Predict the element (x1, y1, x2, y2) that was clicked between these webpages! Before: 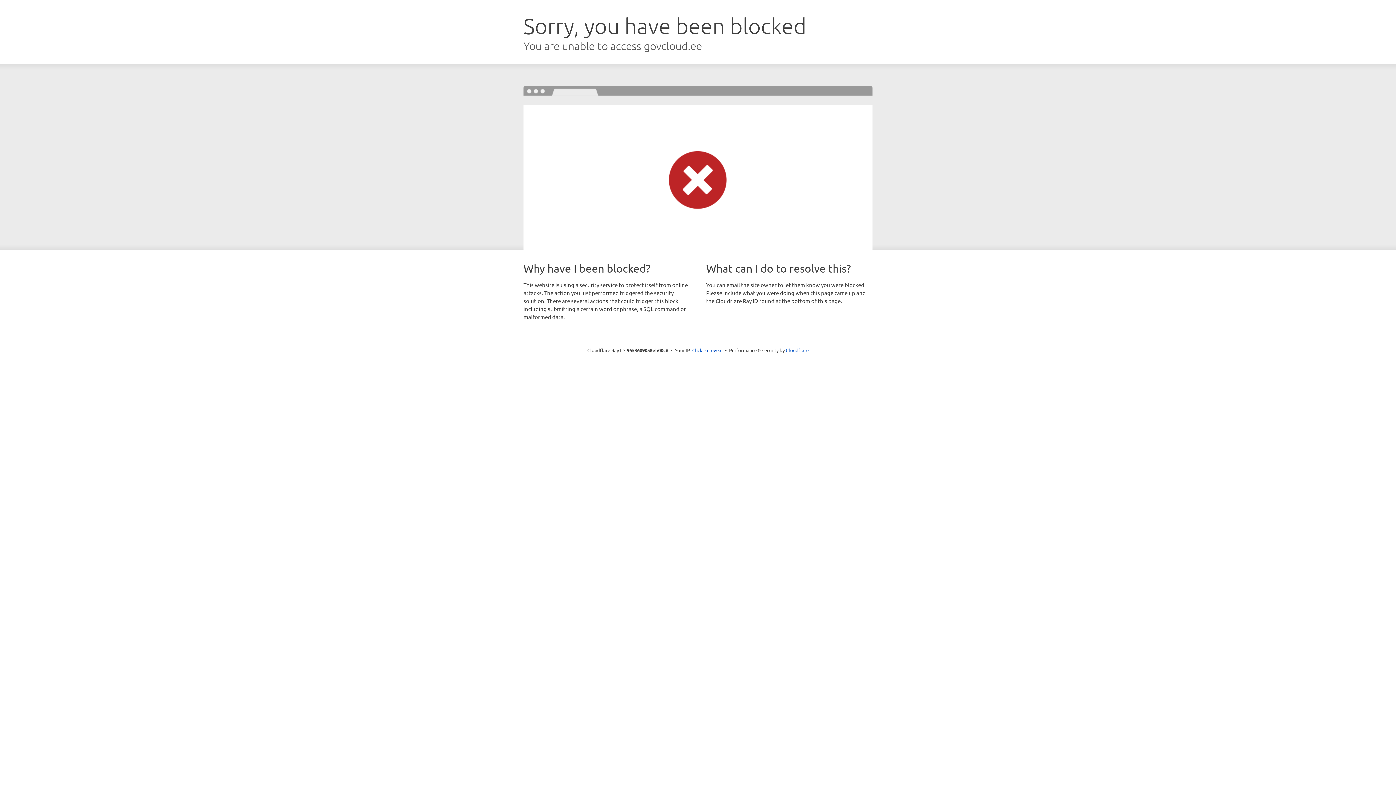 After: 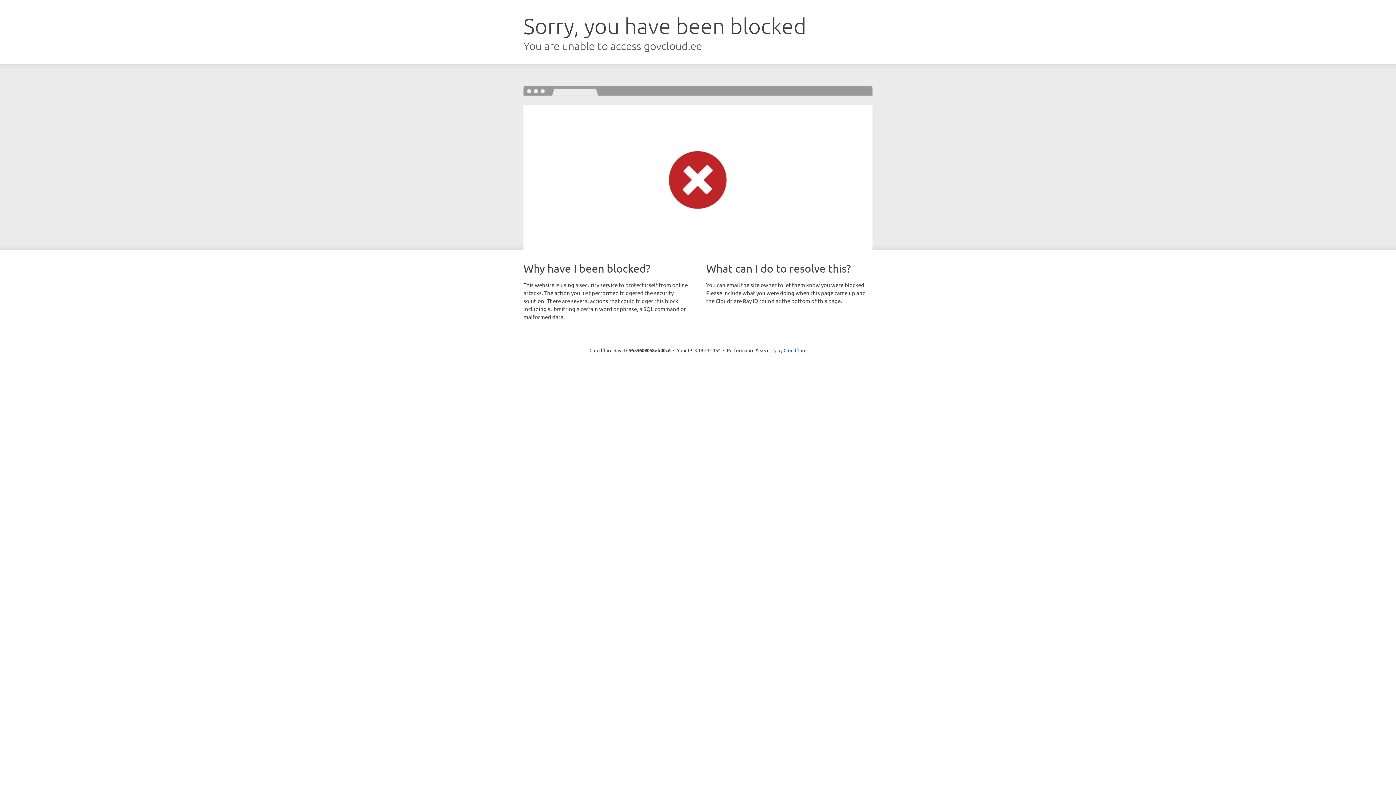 Action: bbox: (692, 346, 722, 353) label: Click to reveal